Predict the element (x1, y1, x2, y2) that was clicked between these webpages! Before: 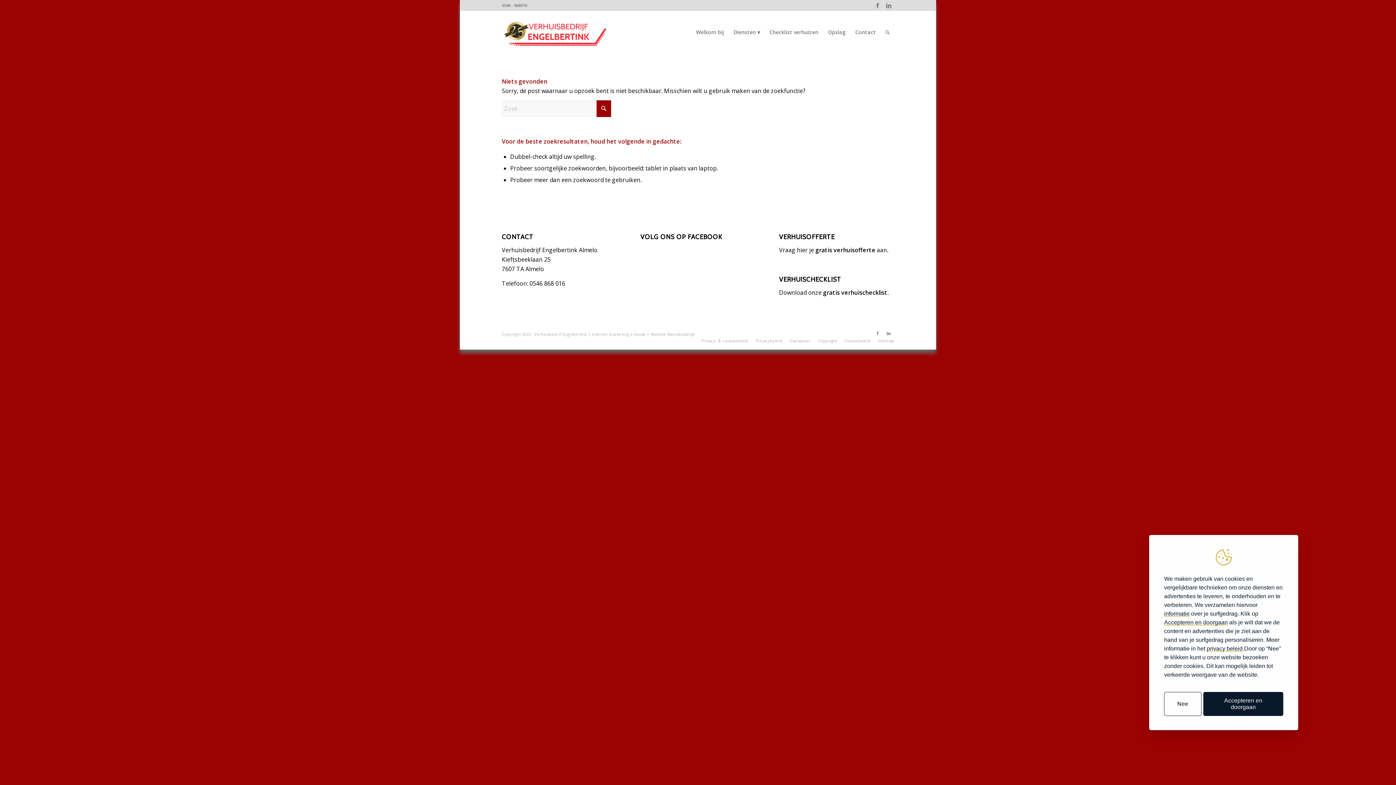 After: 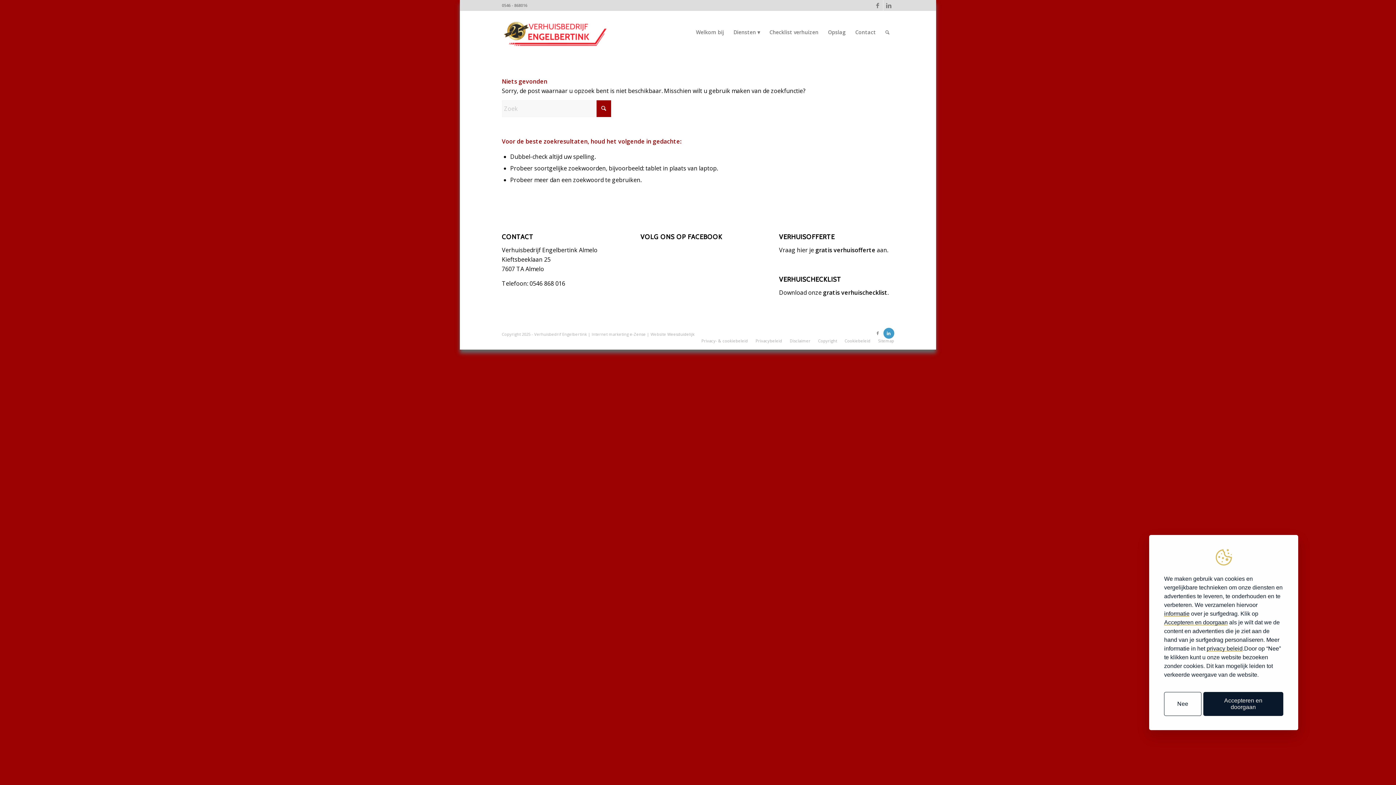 Action: bbox: (883, 327, 894, 338) label: Link naar LinkedIn